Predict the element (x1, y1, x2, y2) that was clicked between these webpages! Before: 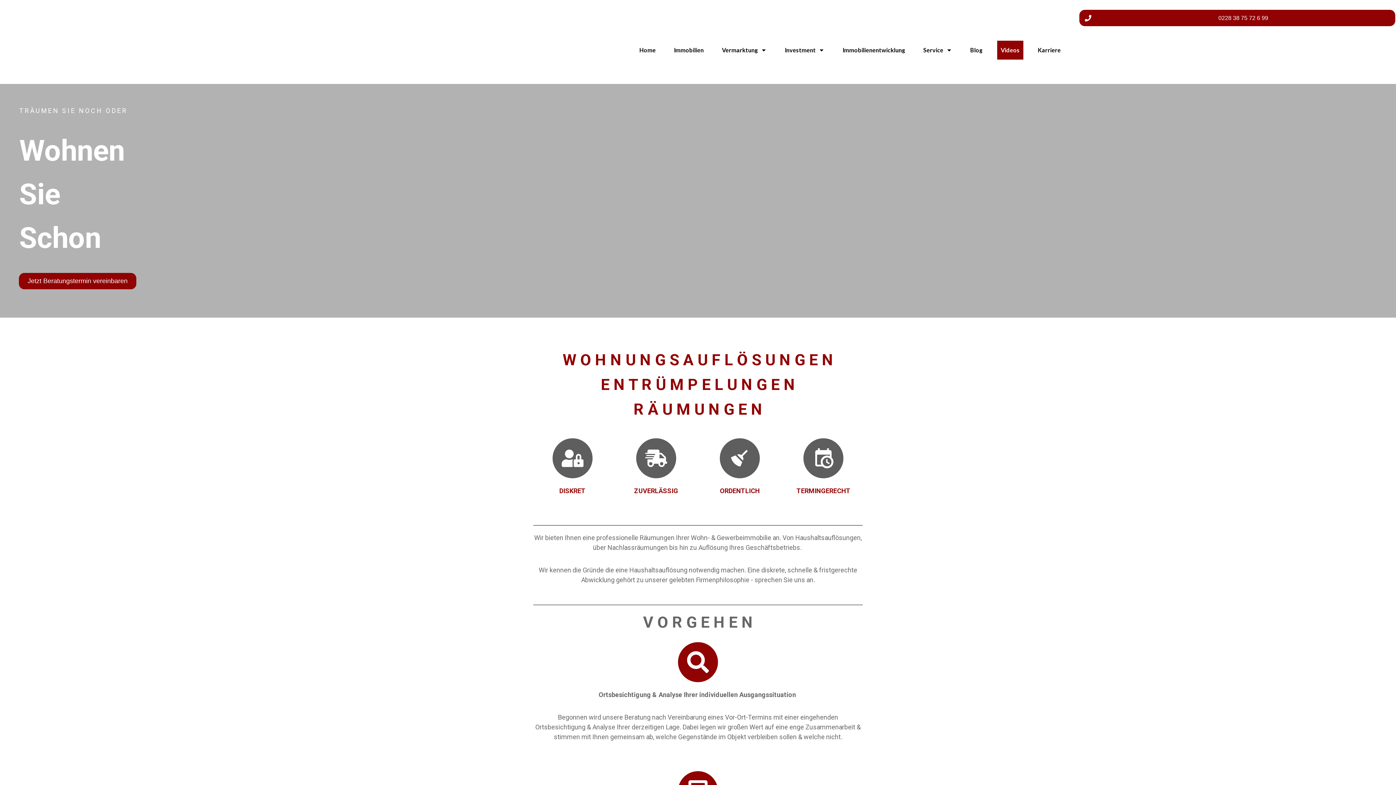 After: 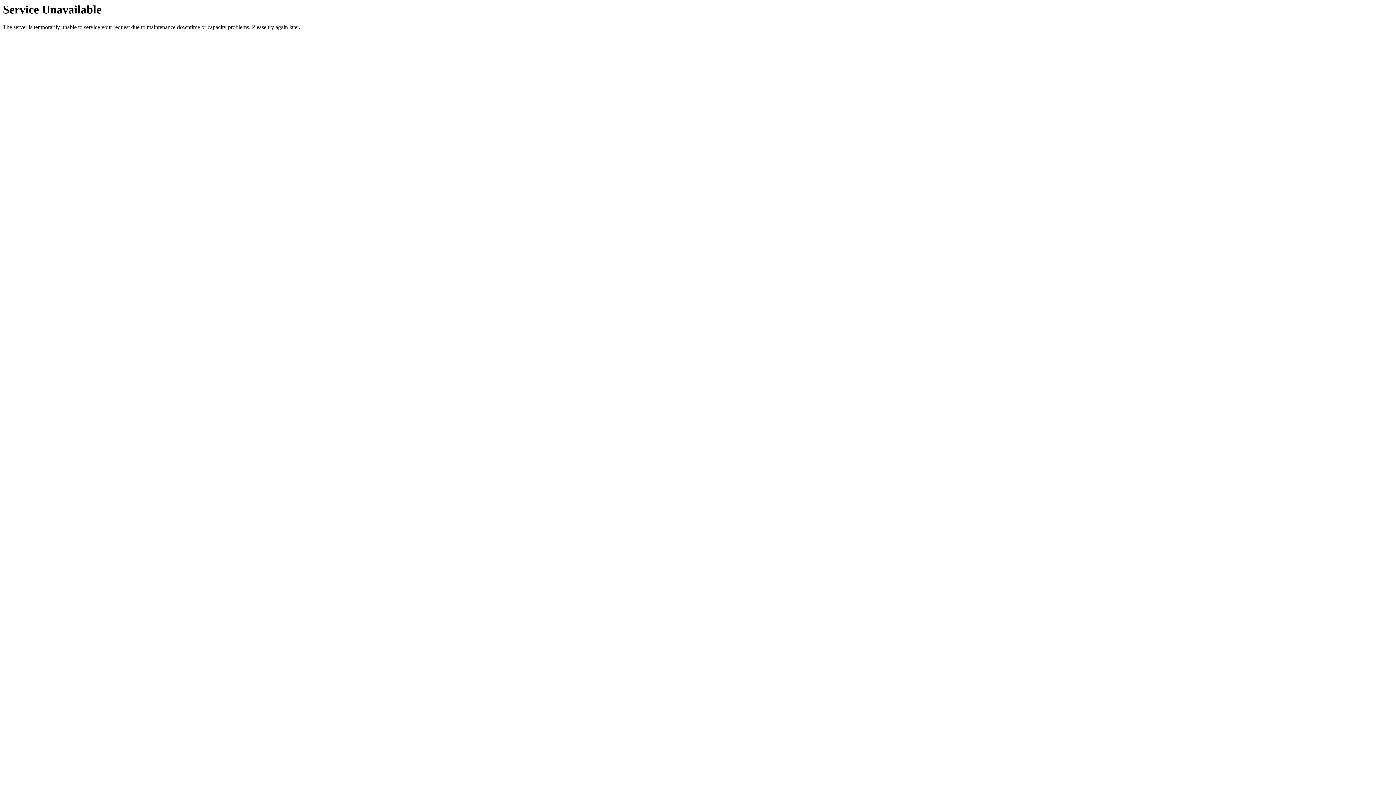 Action: label: Vermarktung bbox: (722, 44, 766, 56)